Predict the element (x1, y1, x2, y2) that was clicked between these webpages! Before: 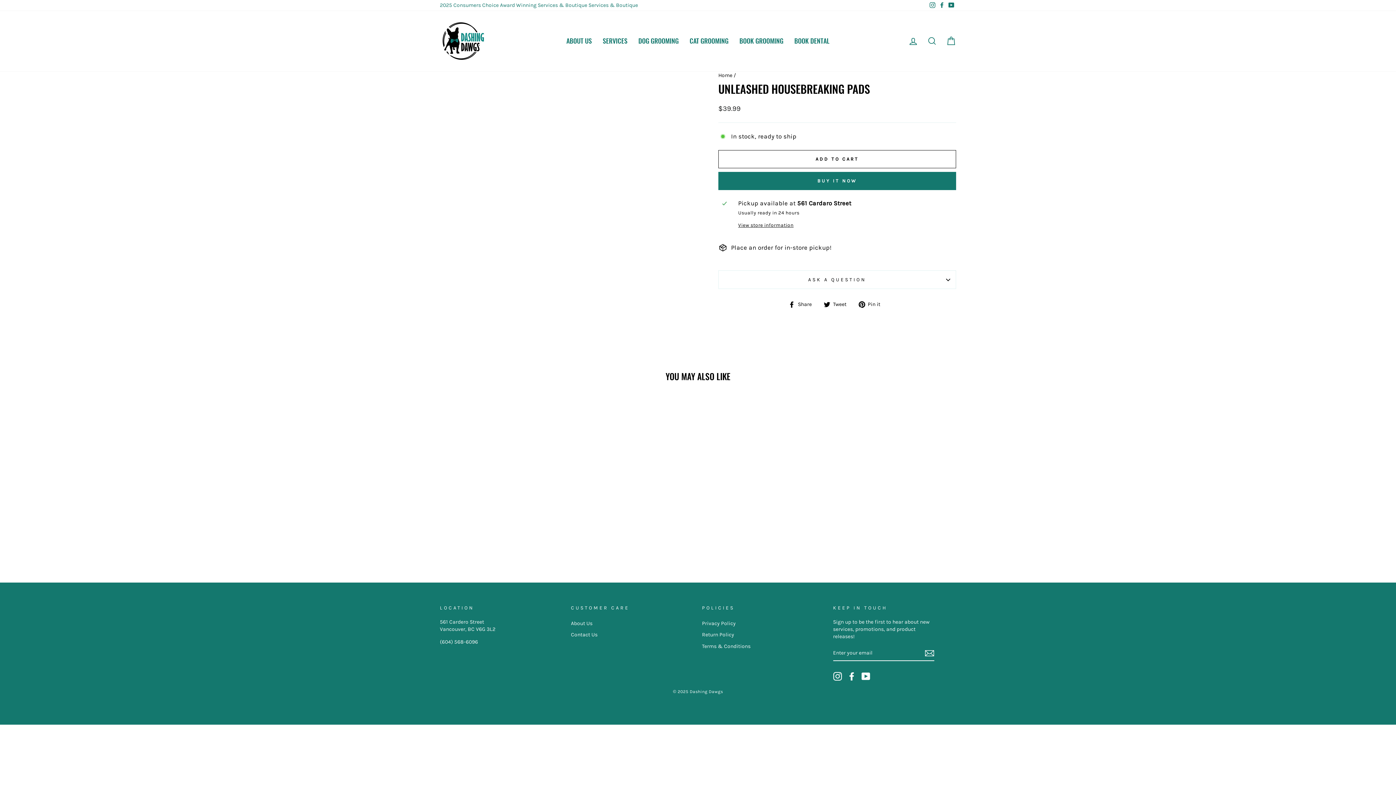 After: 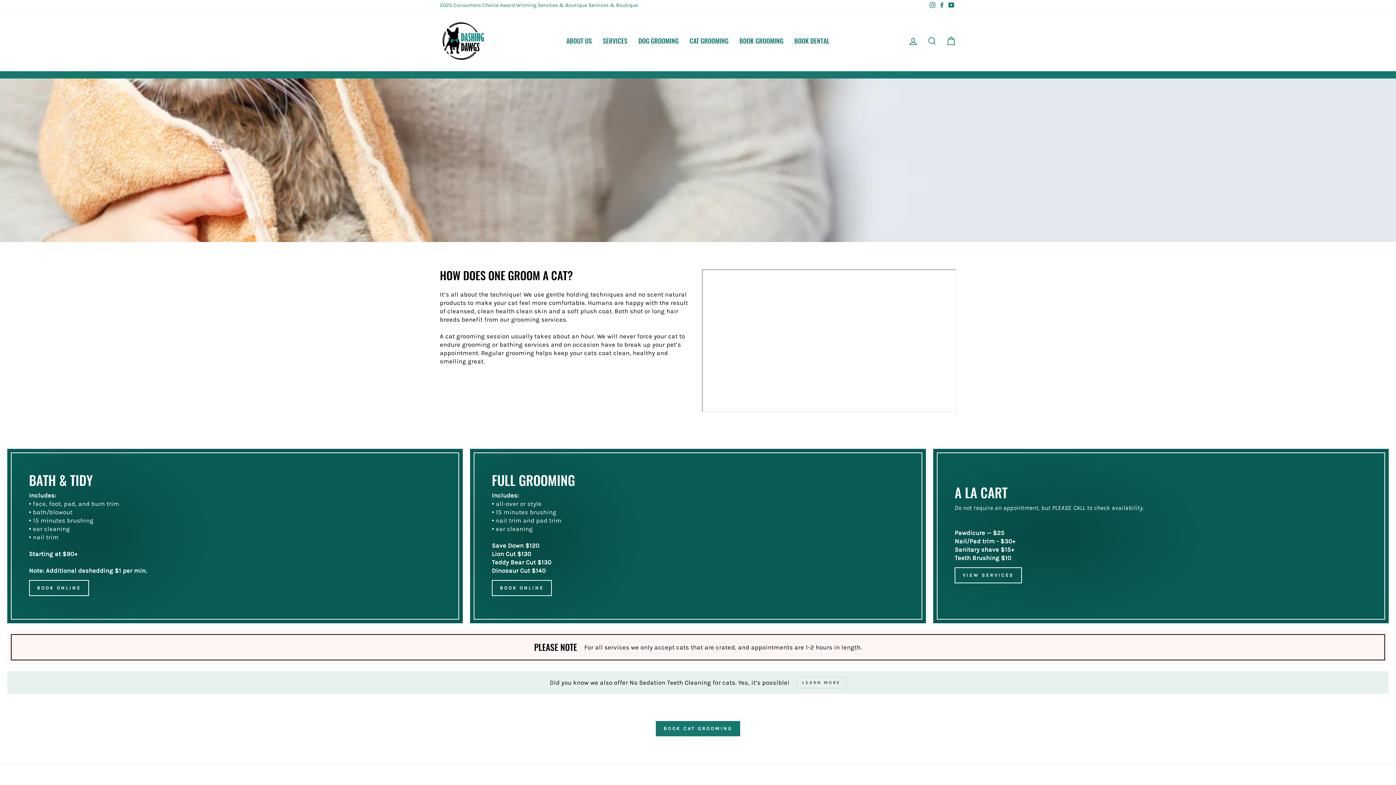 Action: bbox: (684, 34, 734, 47) label: CAT GROOMING